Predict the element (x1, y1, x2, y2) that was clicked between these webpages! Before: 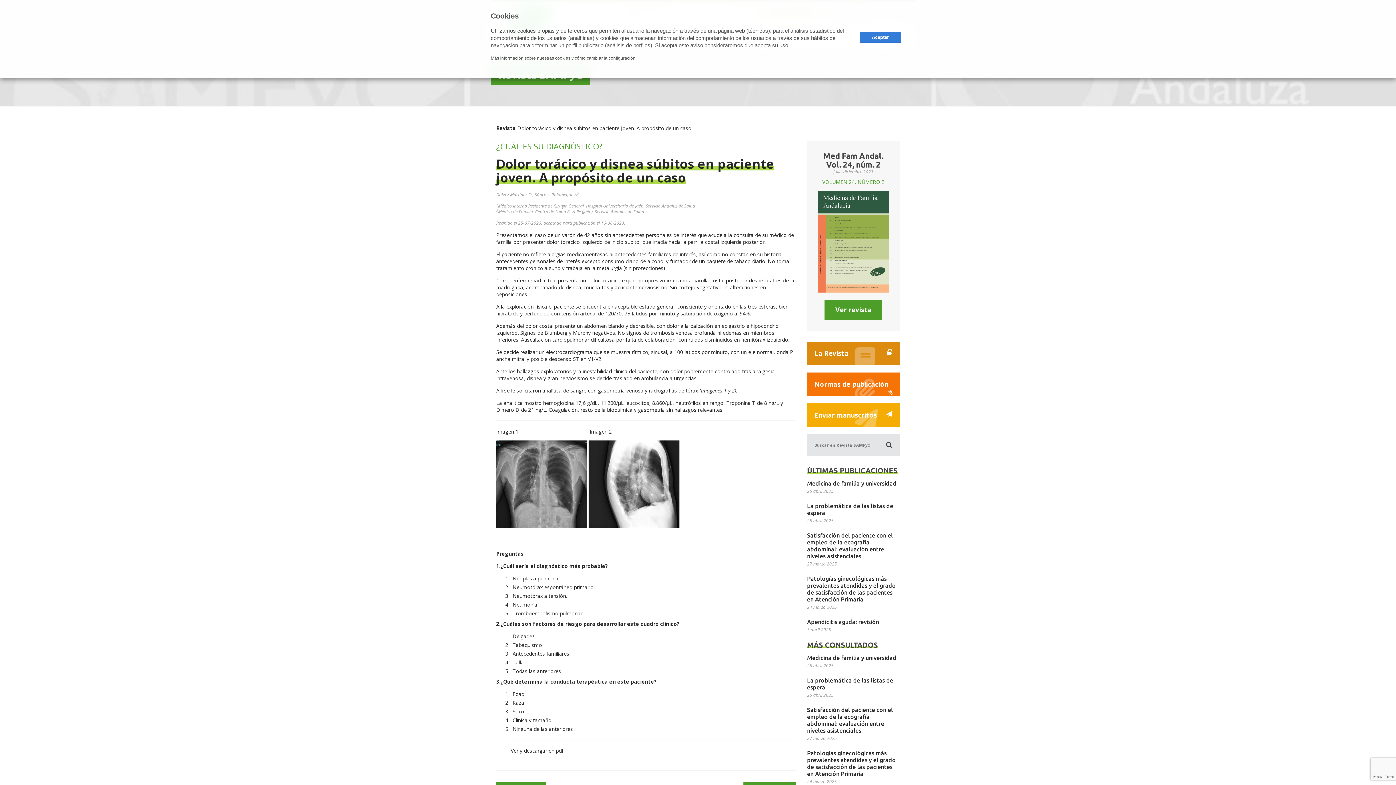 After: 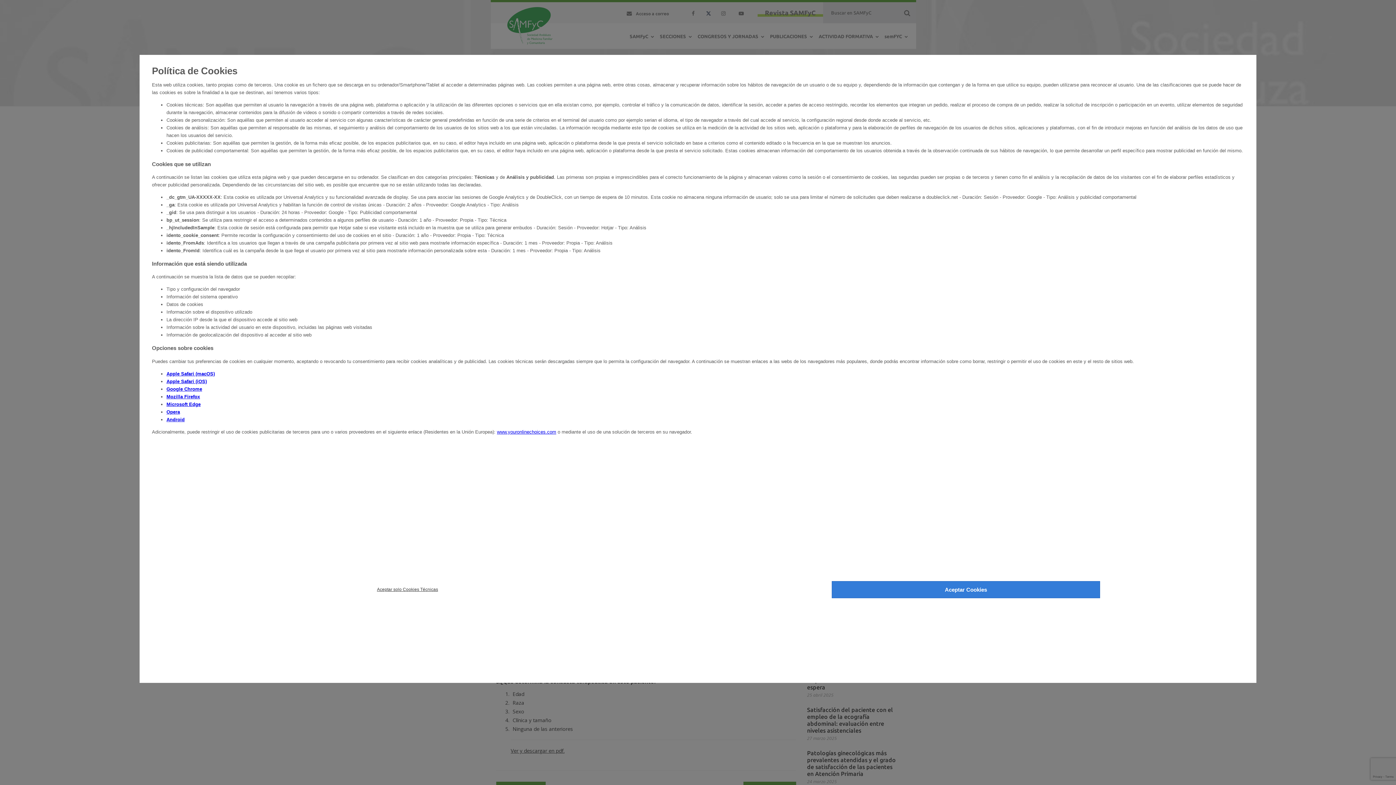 Action: label: Más información sobre nuestras cookies y cómo cambiar la configuración. bbox: (490, 52, 859, 63)